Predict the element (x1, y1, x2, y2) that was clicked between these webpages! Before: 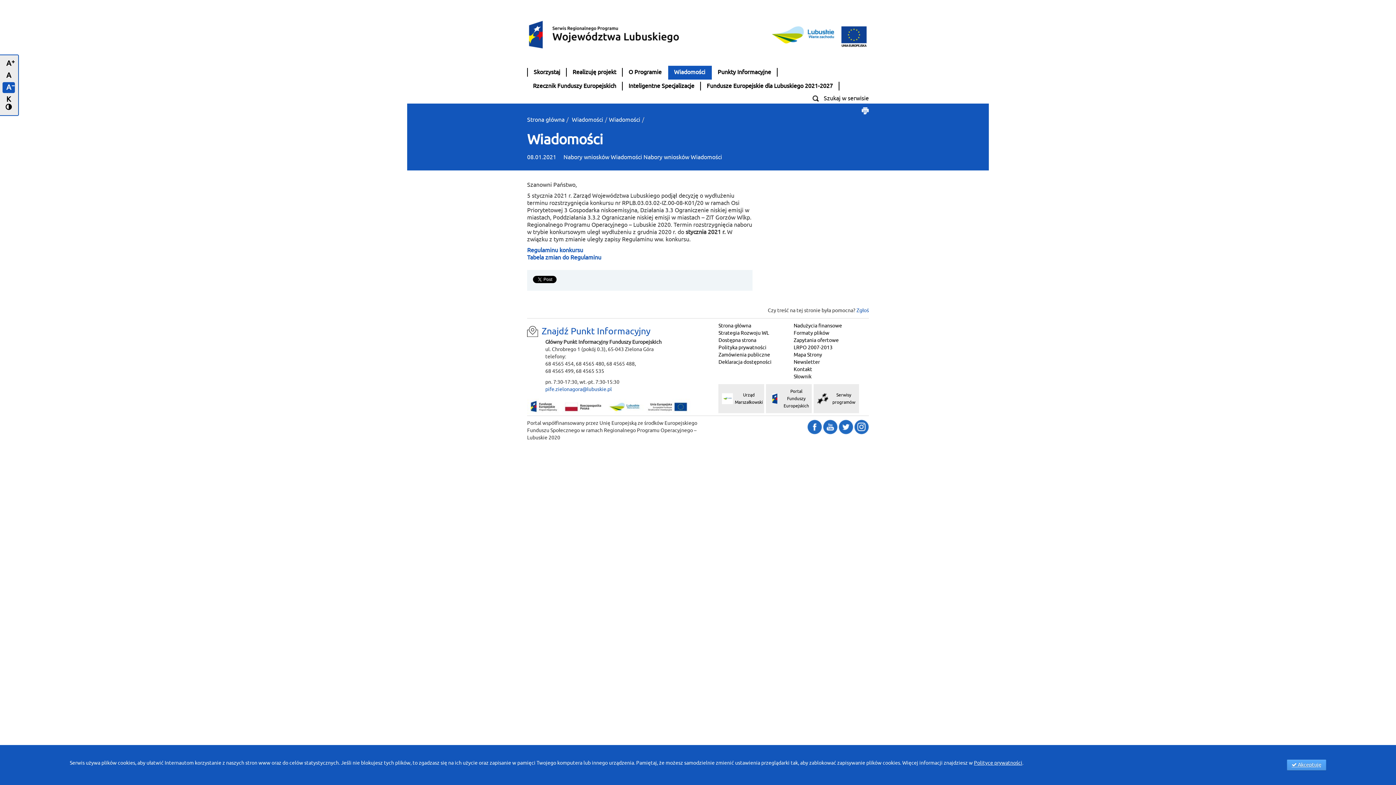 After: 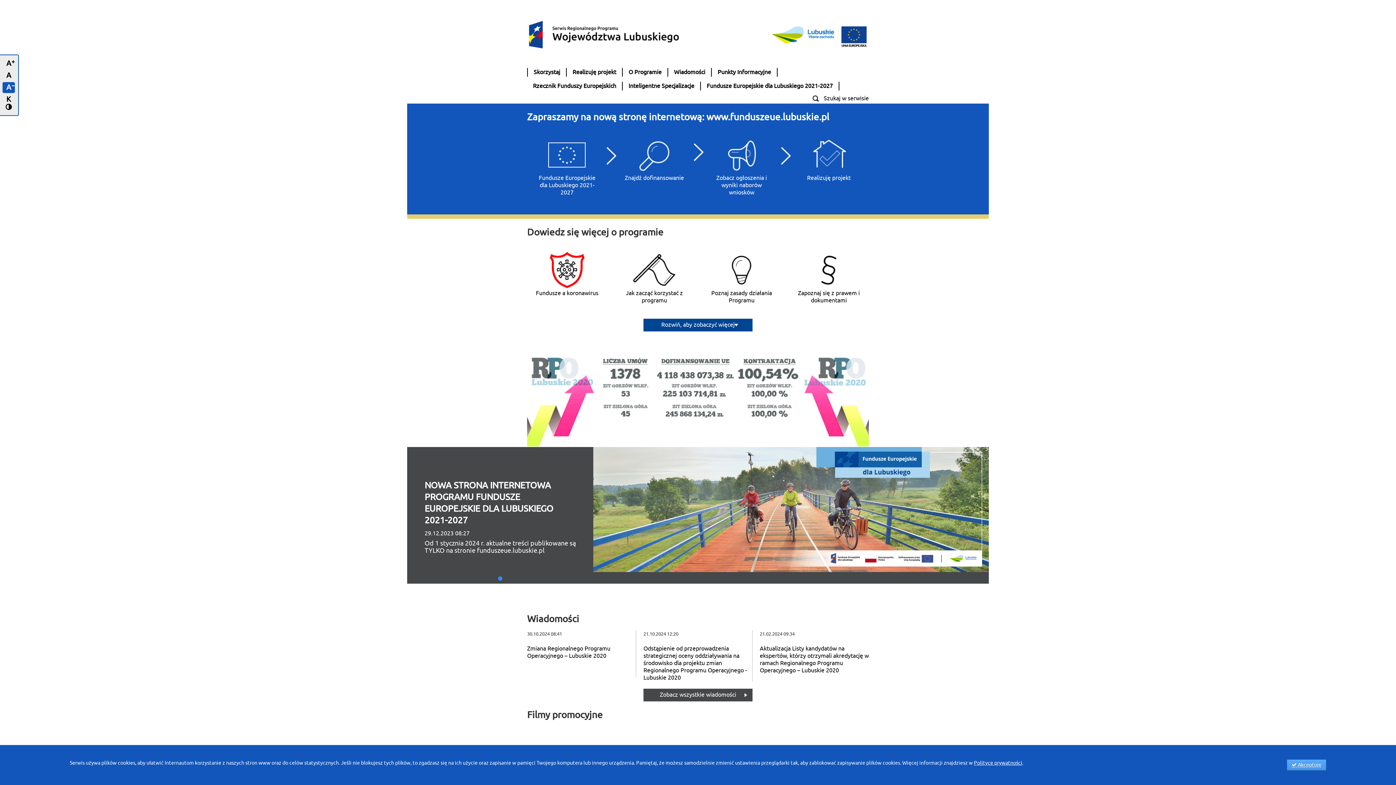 Action: label: Strona główna bbox: (527, 116, 564, 123)